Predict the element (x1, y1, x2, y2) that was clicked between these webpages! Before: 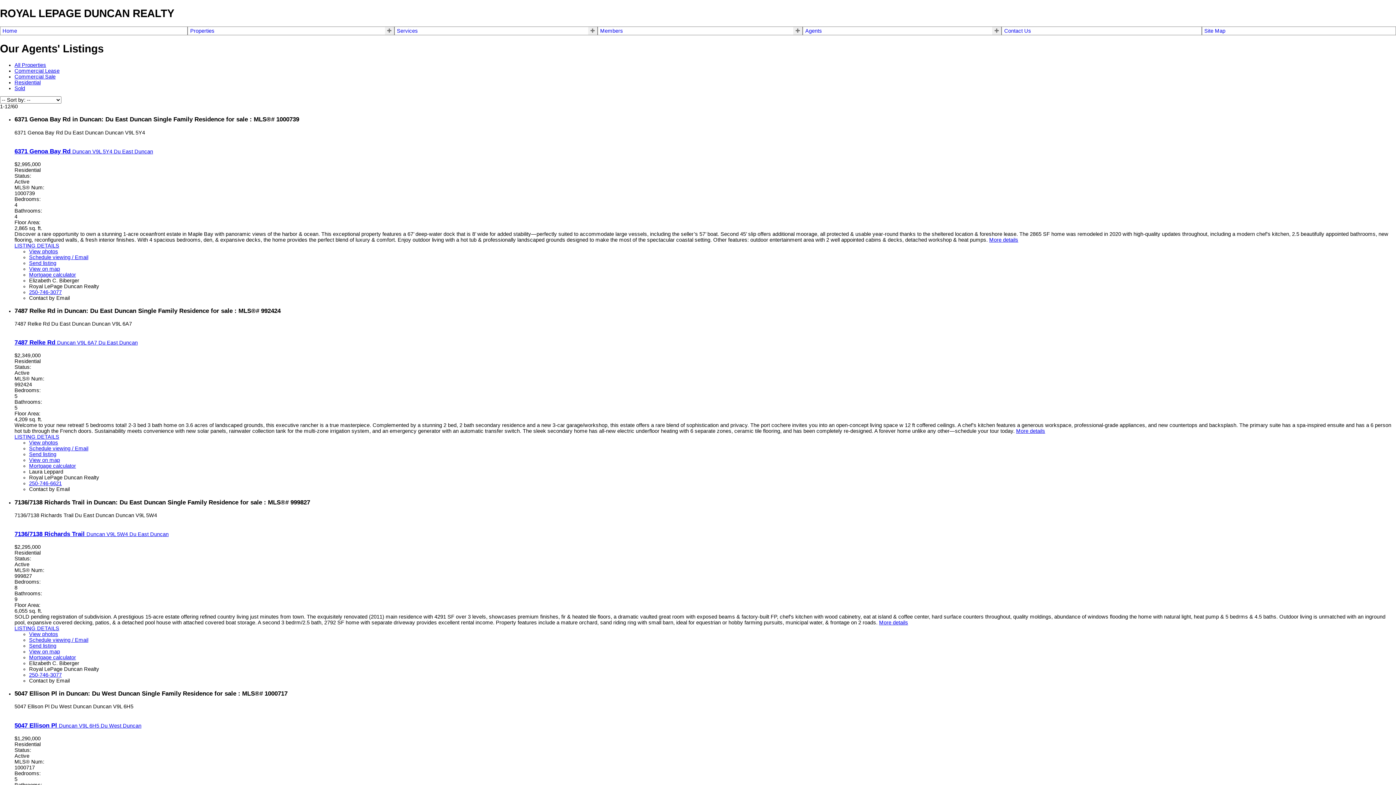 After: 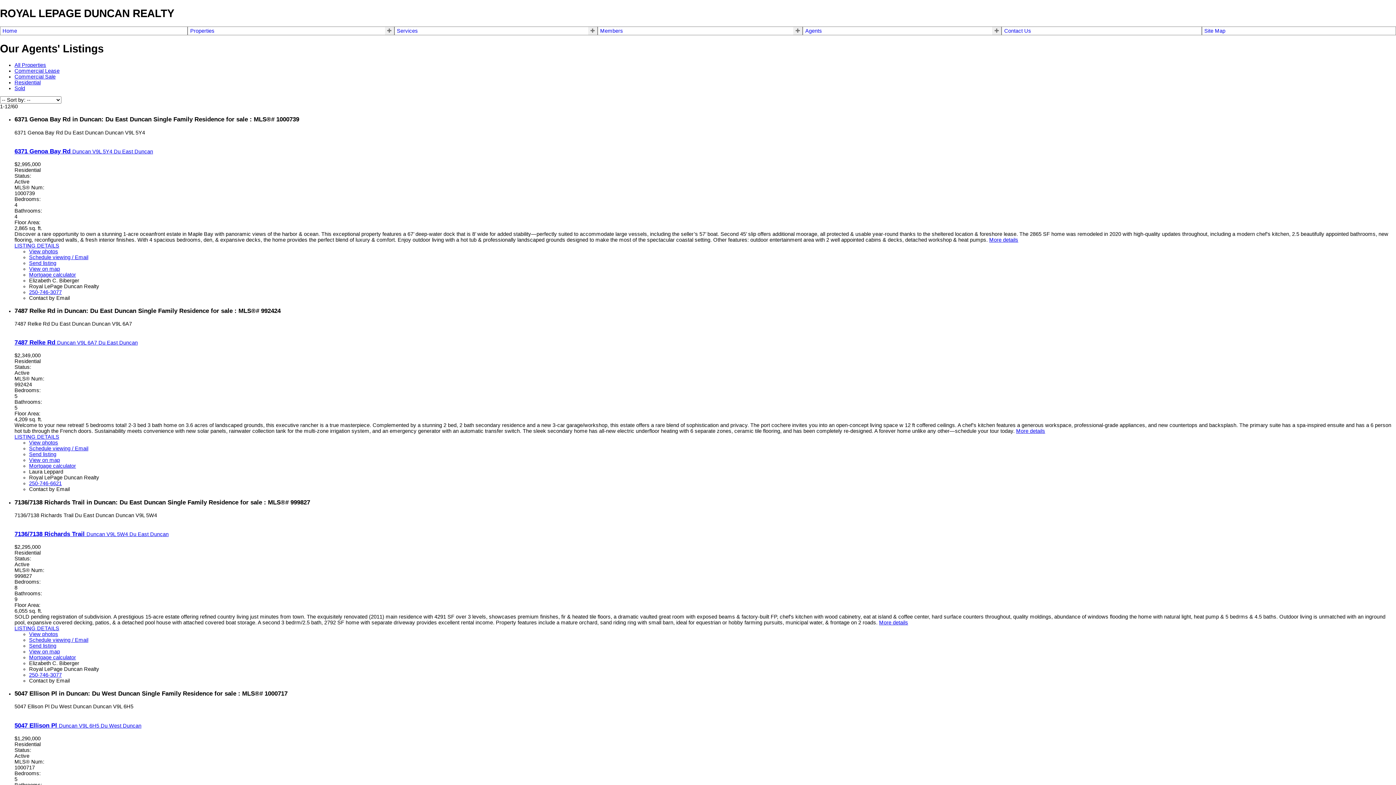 Action: bbox: (29, 271, 76, 277) label: Mortgage calculator